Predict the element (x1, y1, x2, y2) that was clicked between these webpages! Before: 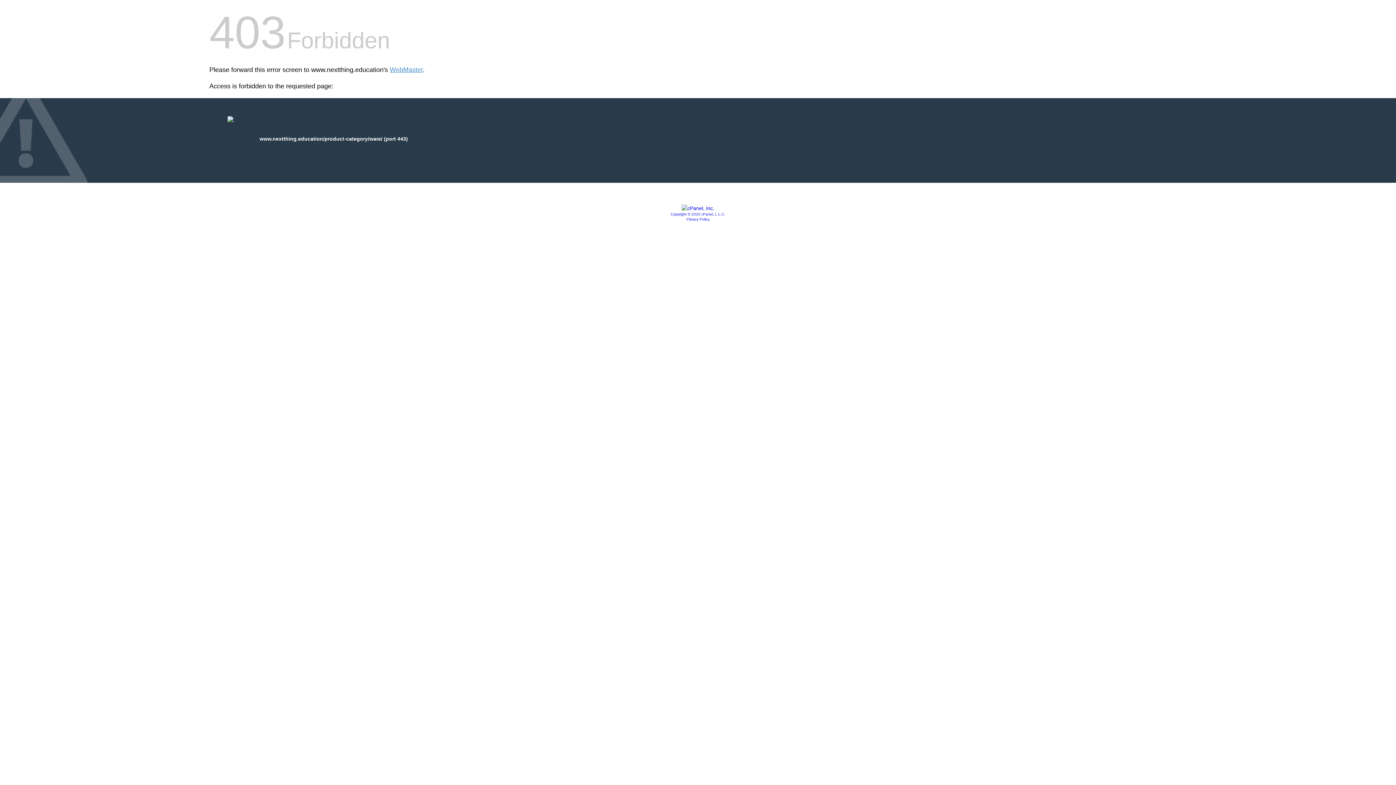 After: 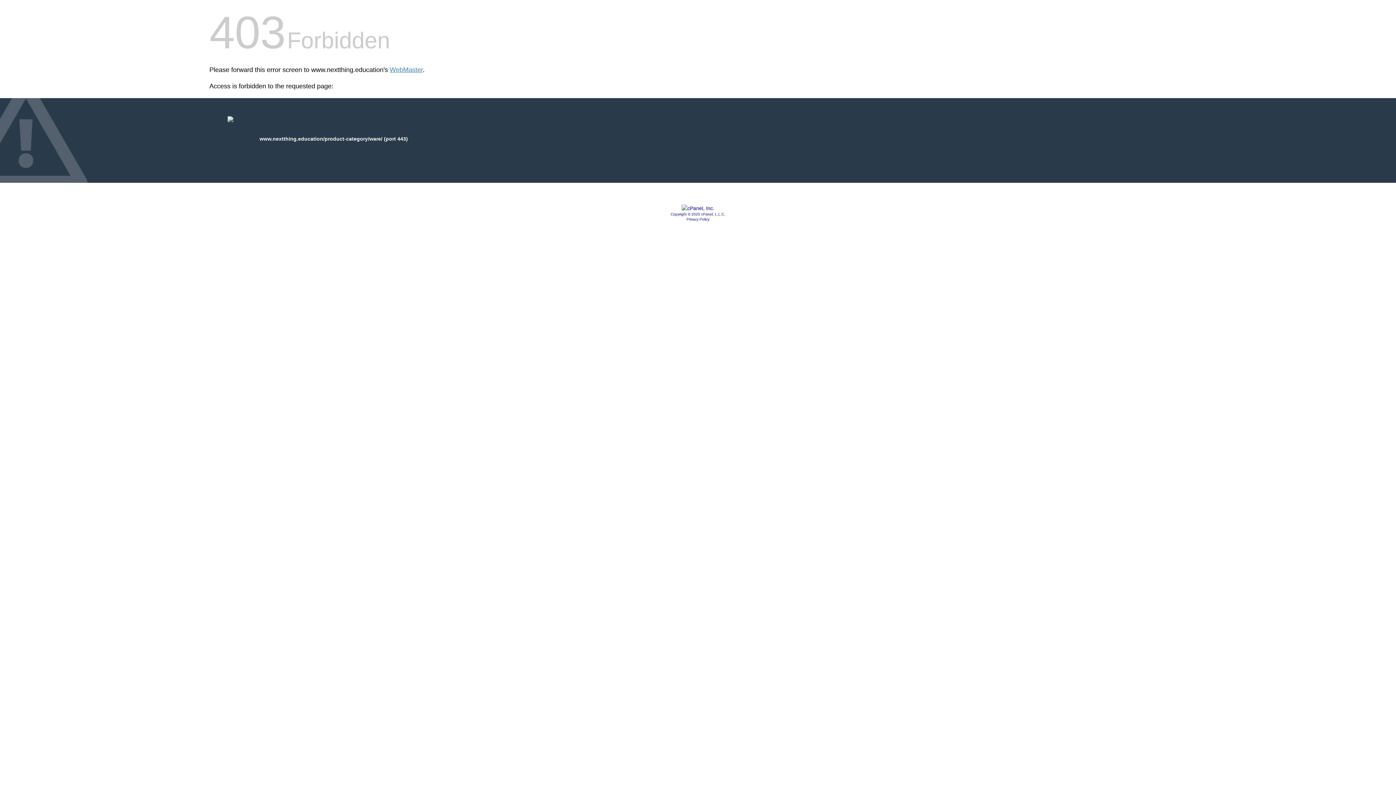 Action: bbox: (681, 205, 714, 211)